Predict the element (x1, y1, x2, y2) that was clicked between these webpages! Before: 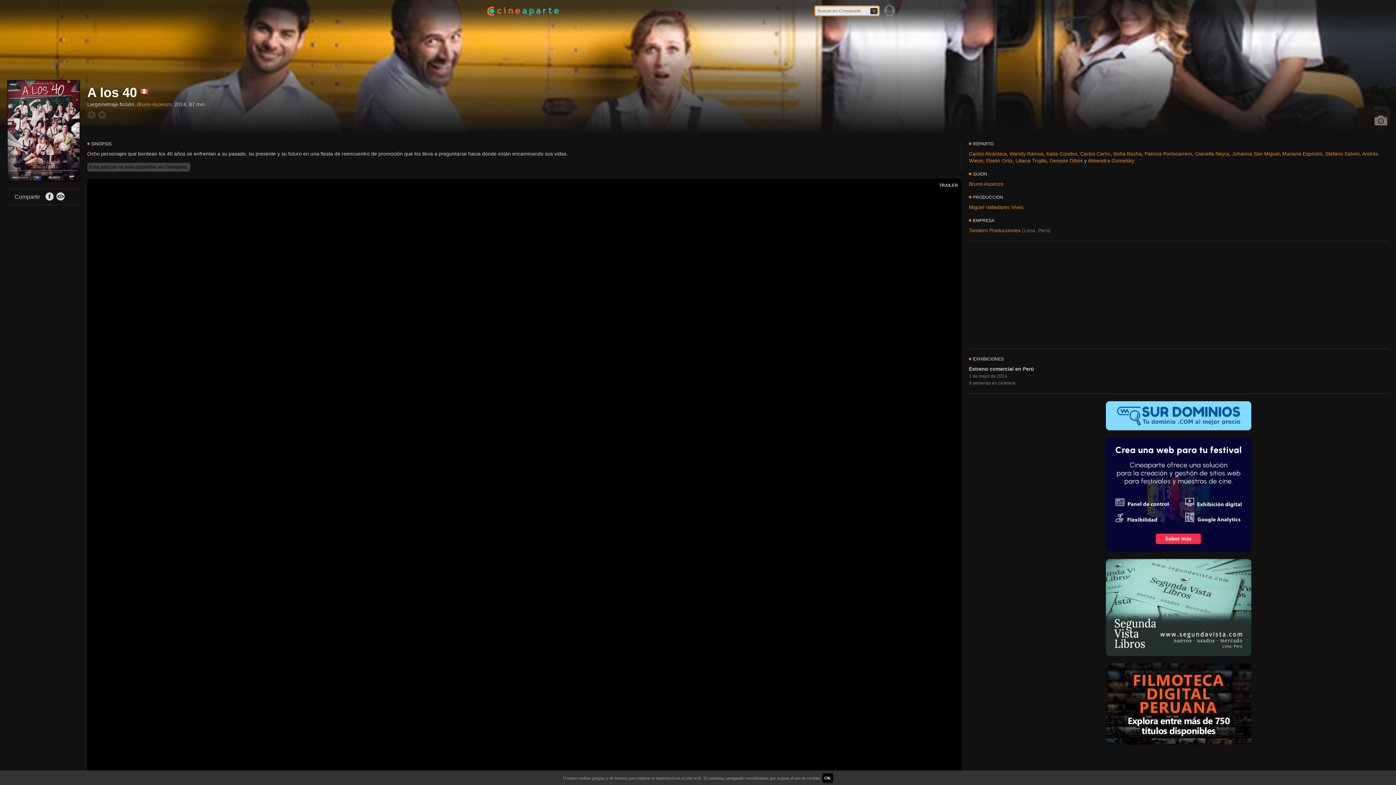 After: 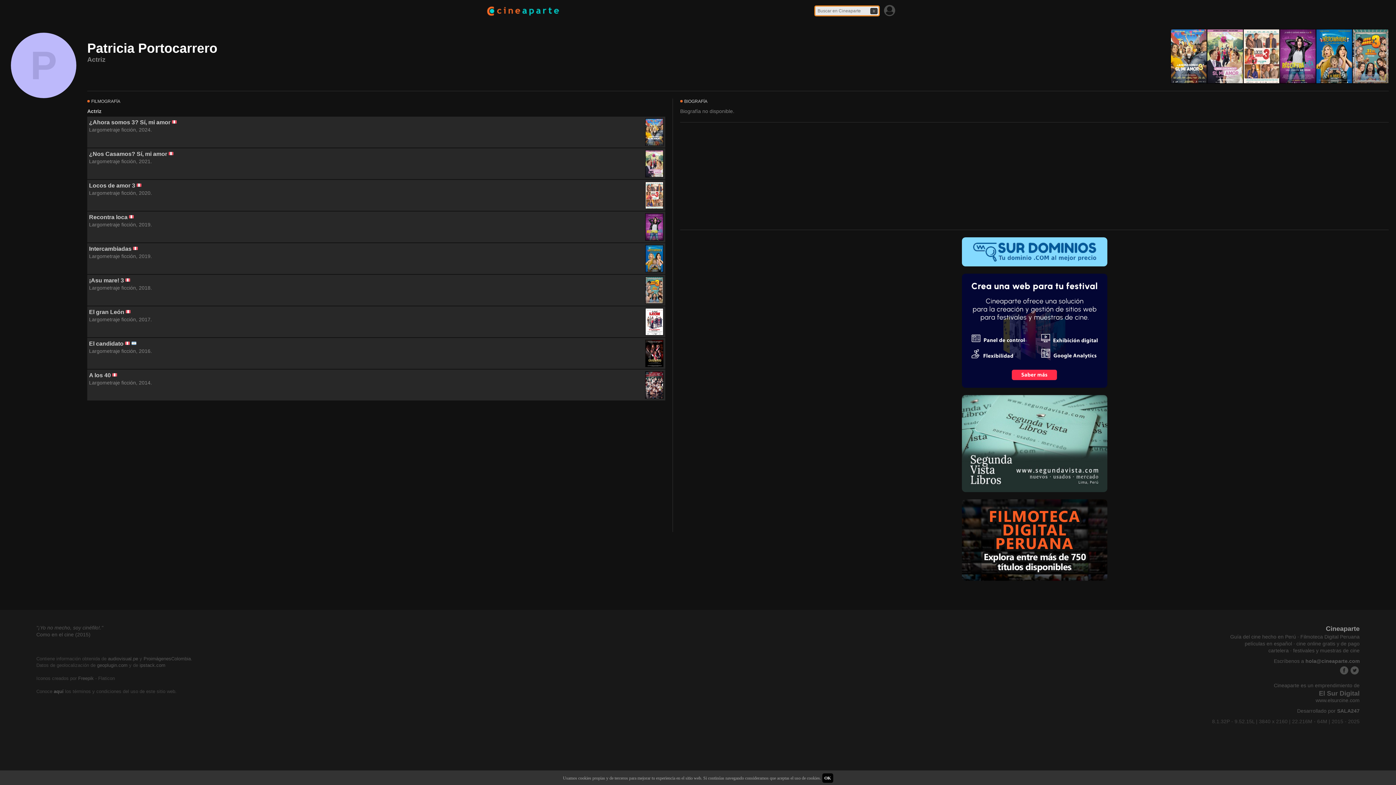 Action: label: Patricia Portocarrero bbox: (1144, 150, 1192, 156)